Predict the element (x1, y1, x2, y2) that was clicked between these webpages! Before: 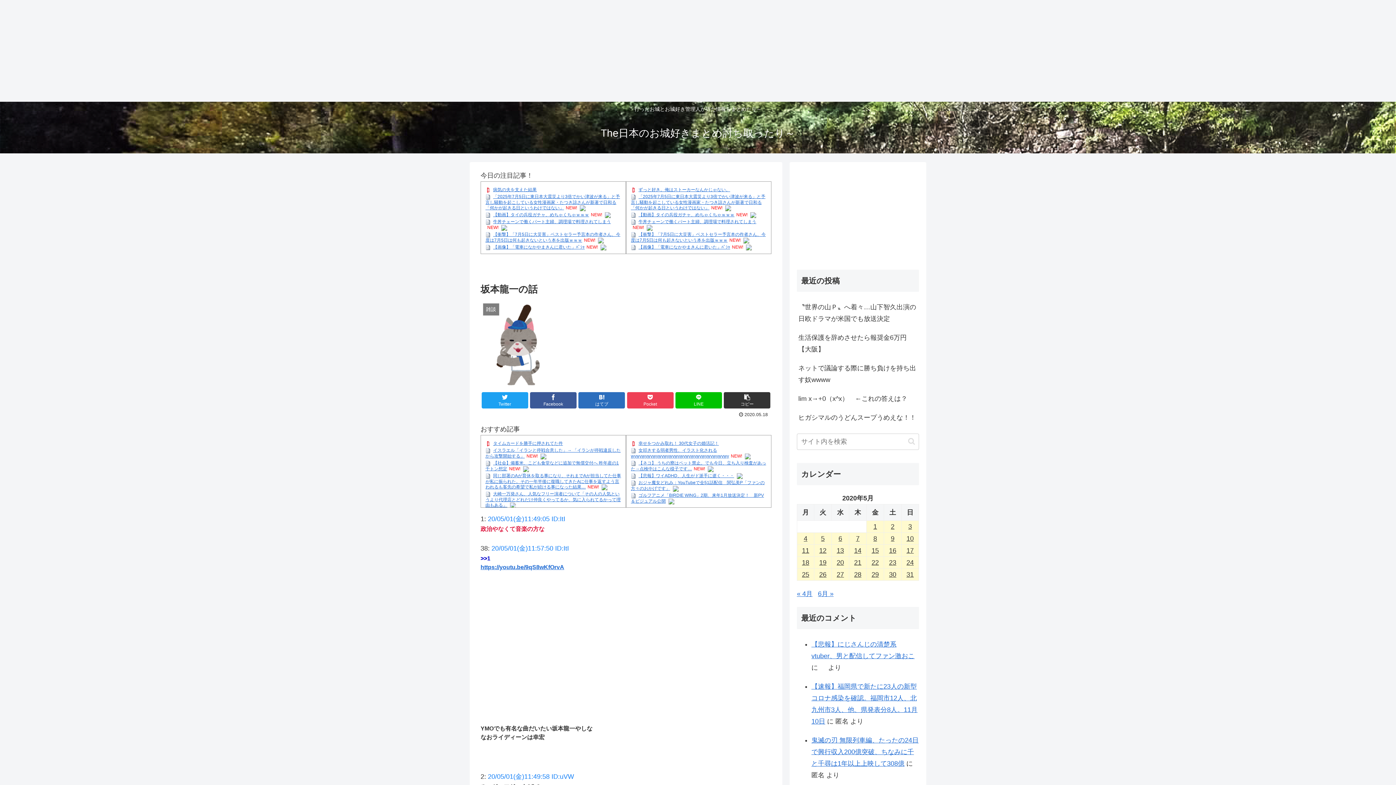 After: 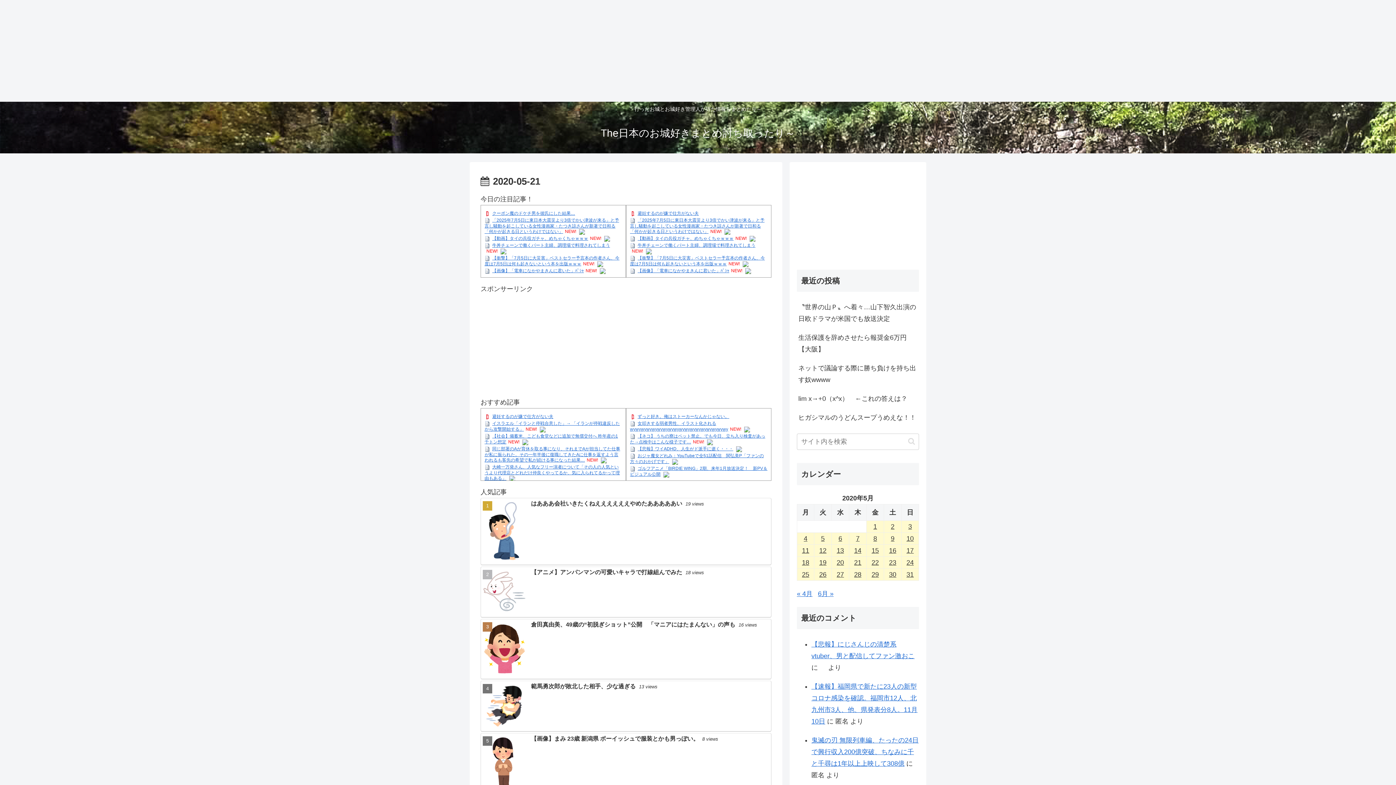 Action: bbox: (849, 557, 866, 568) label: 2020年5月21日 に投稿を公開